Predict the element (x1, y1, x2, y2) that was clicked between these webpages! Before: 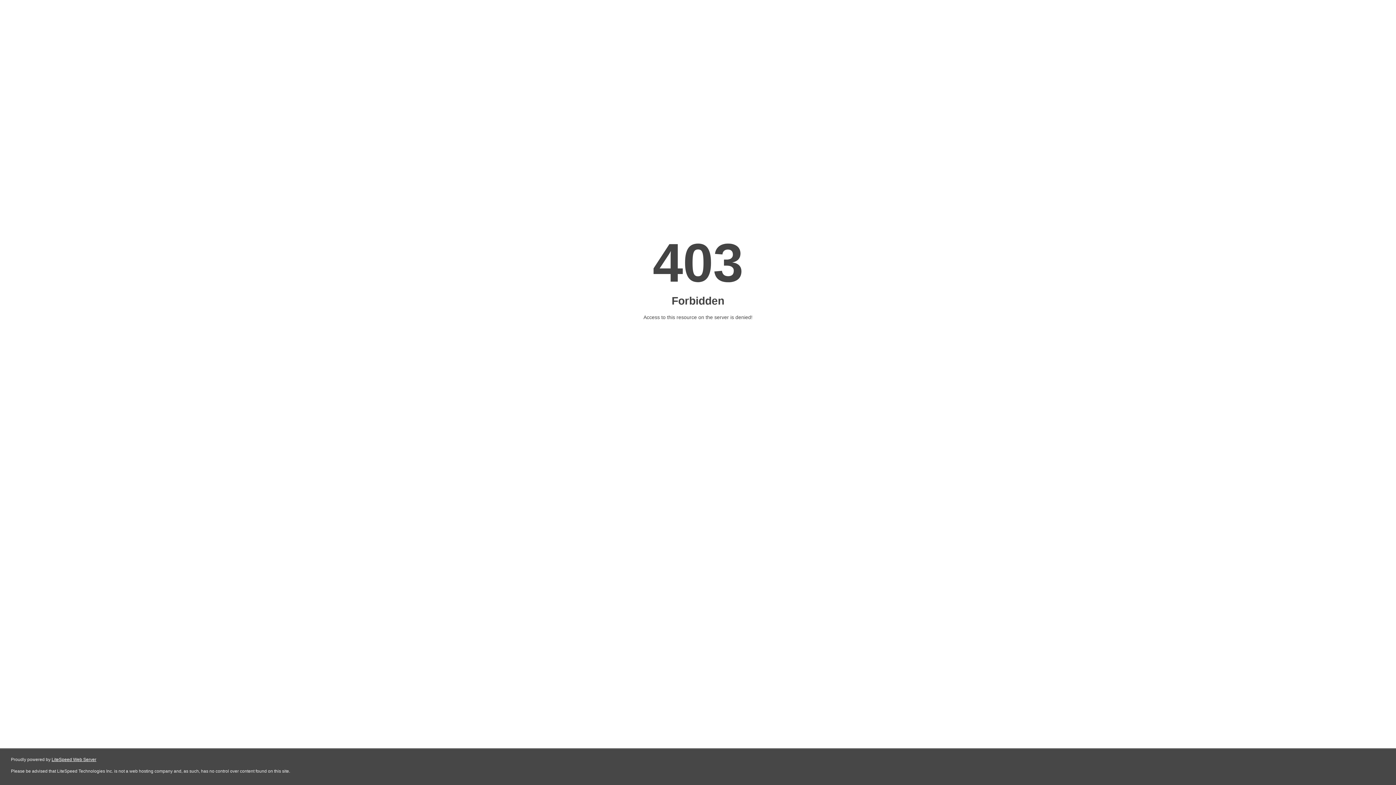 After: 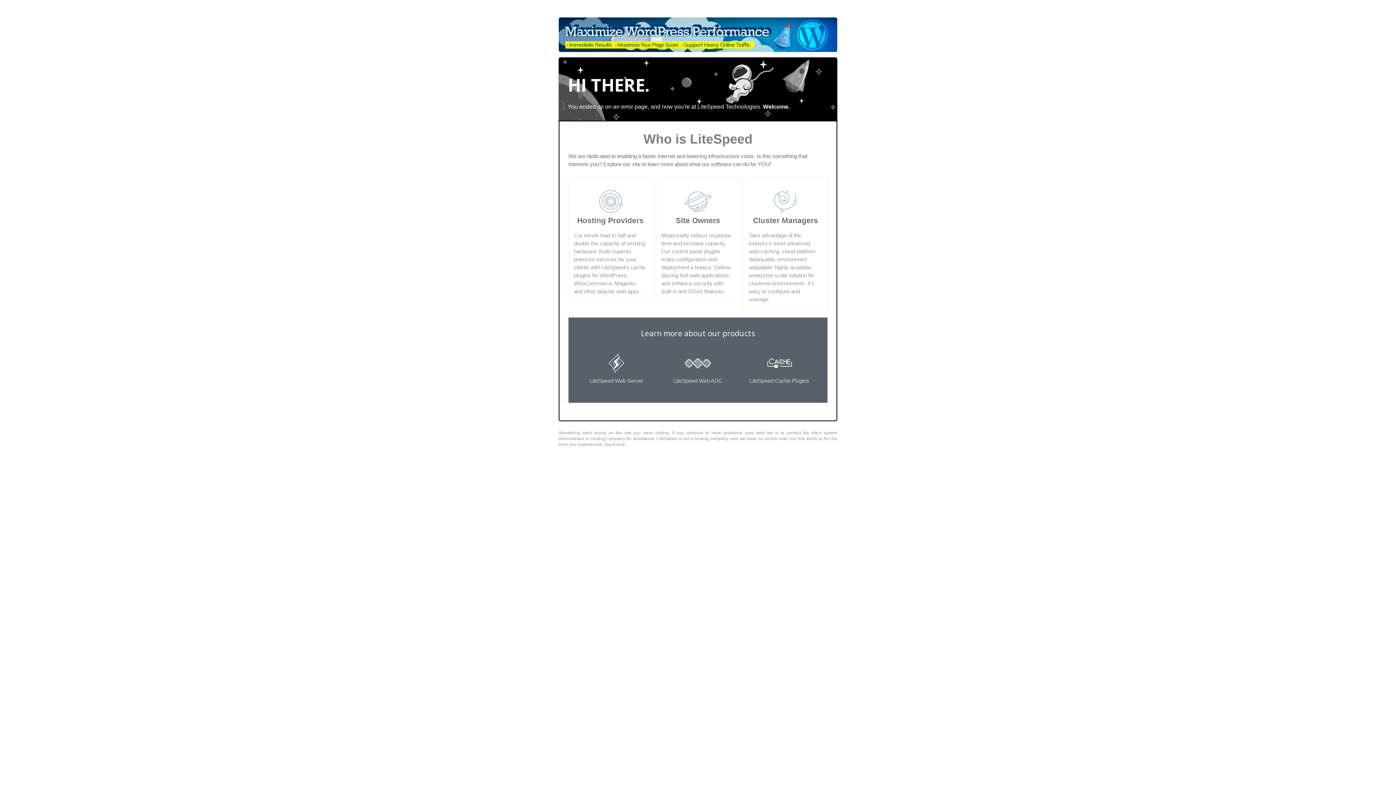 Action: label: LiteSpeed Web Server bbox: (51, 757, 96, 762)